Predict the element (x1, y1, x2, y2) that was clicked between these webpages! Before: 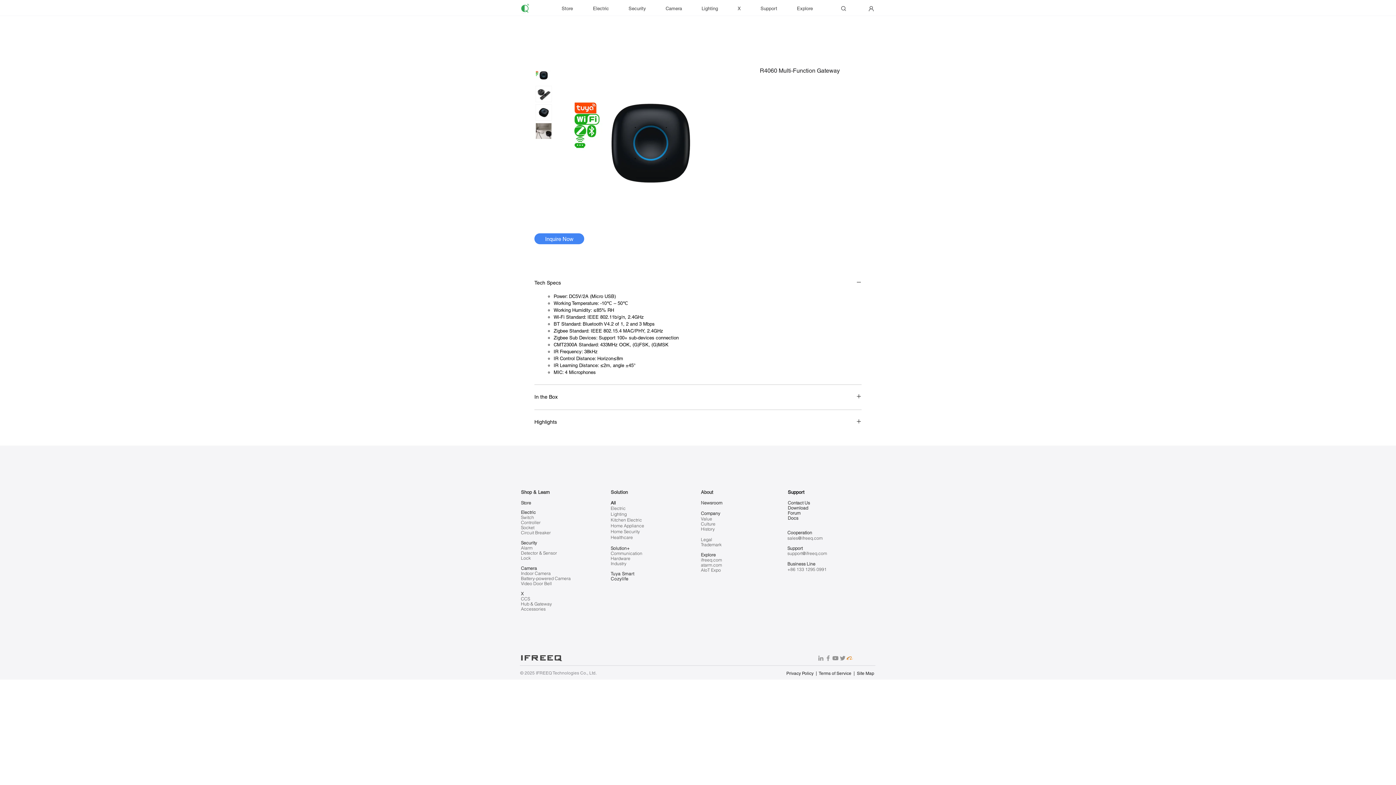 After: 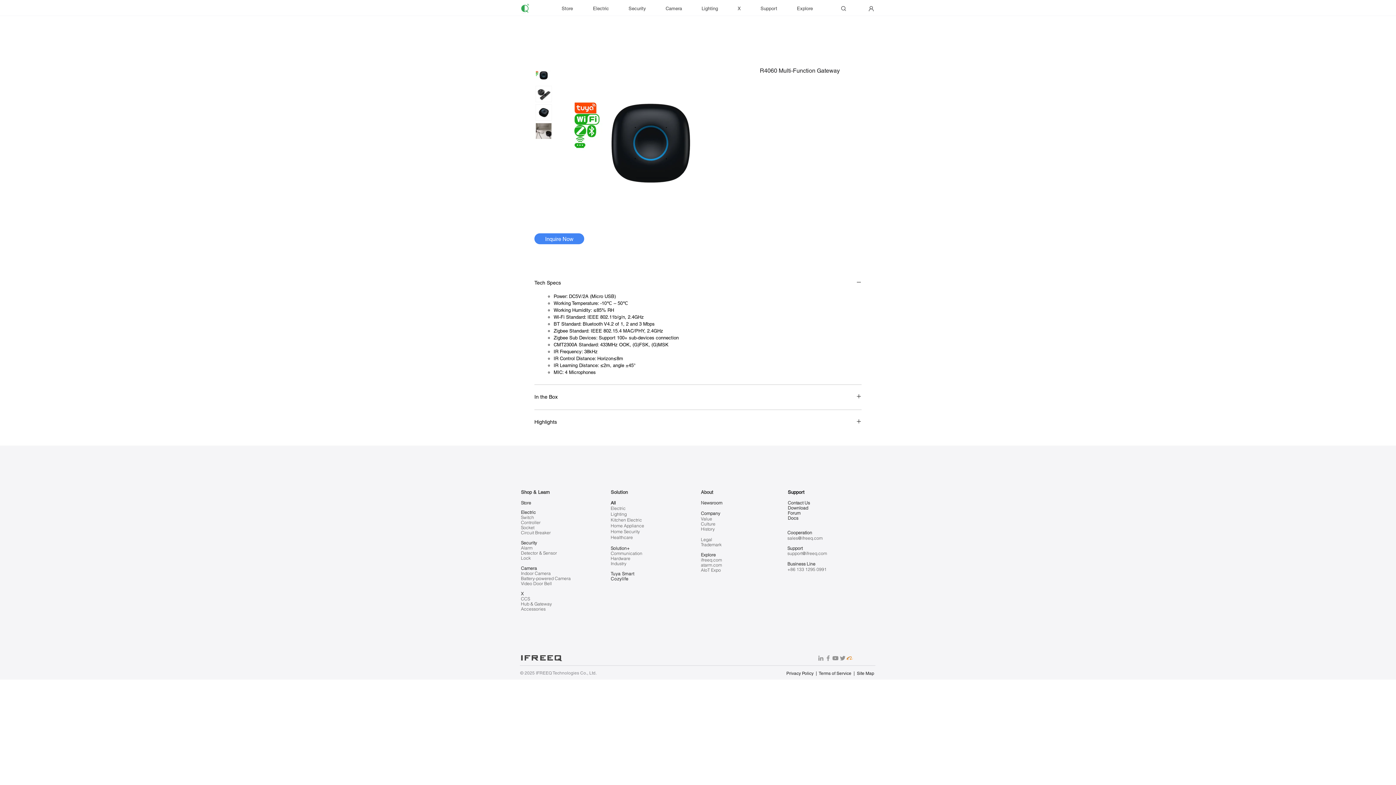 Action: bbox: (857, 671, 874, 676) label: Site Map